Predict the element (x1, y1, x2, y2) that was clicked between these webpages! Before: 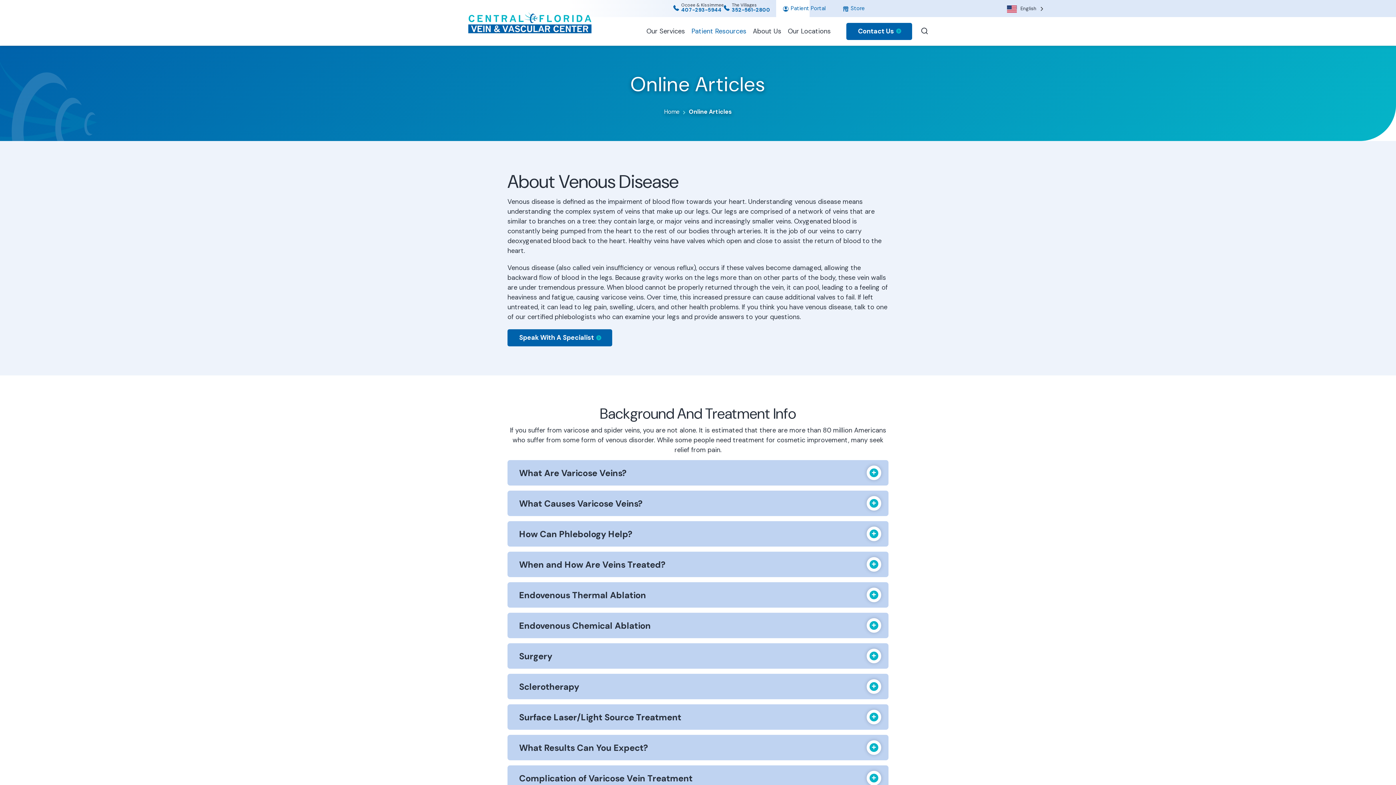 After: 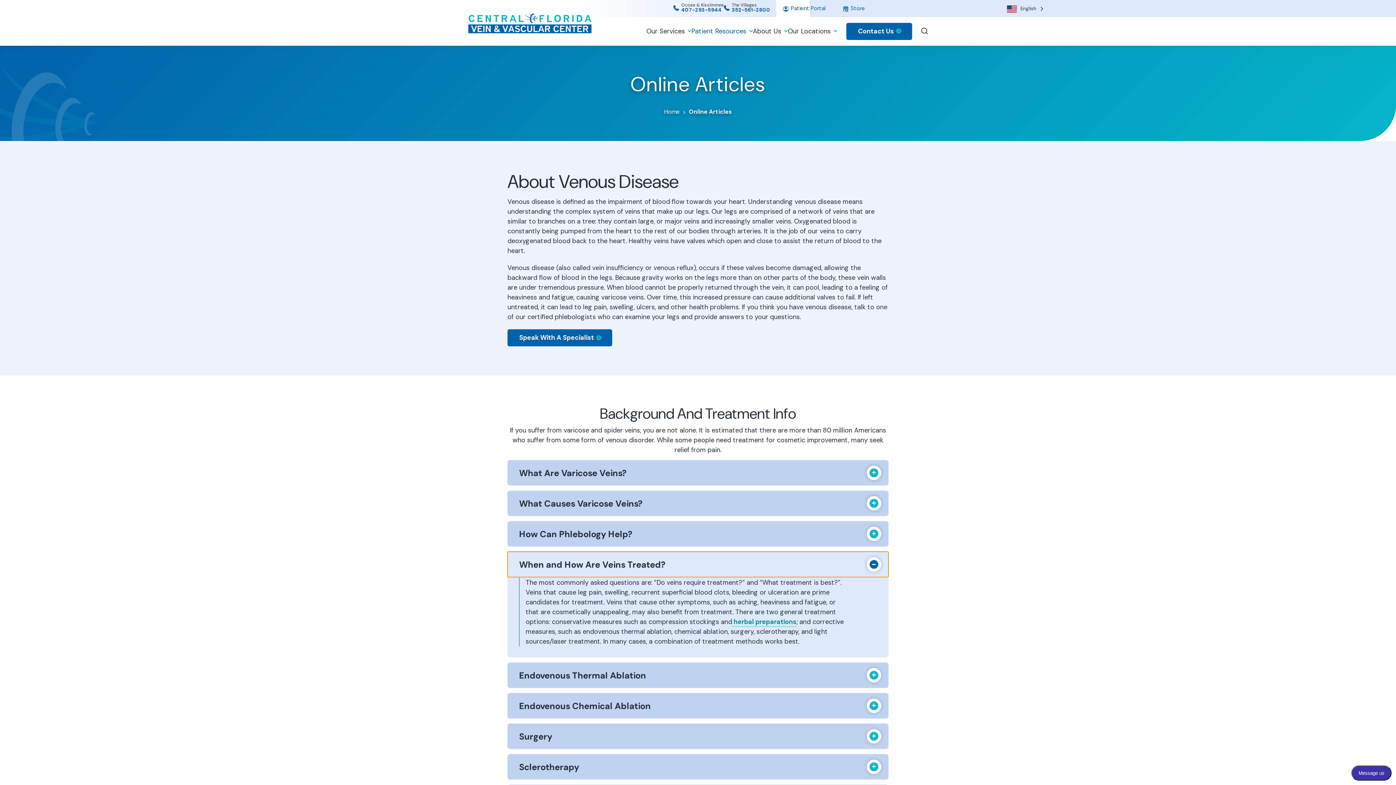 Action: label: When and How Are Veins Treated? bbox: (507, 552, 888, 577)